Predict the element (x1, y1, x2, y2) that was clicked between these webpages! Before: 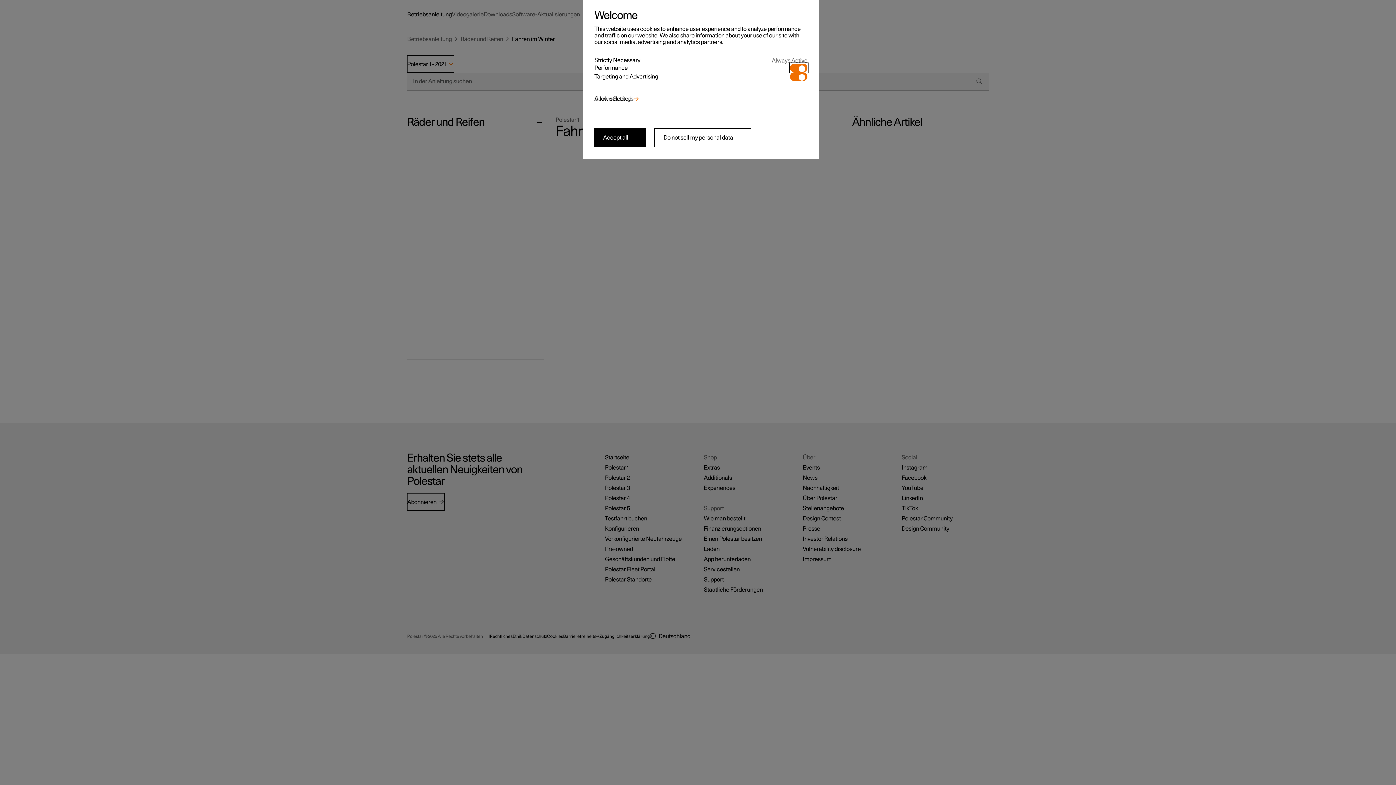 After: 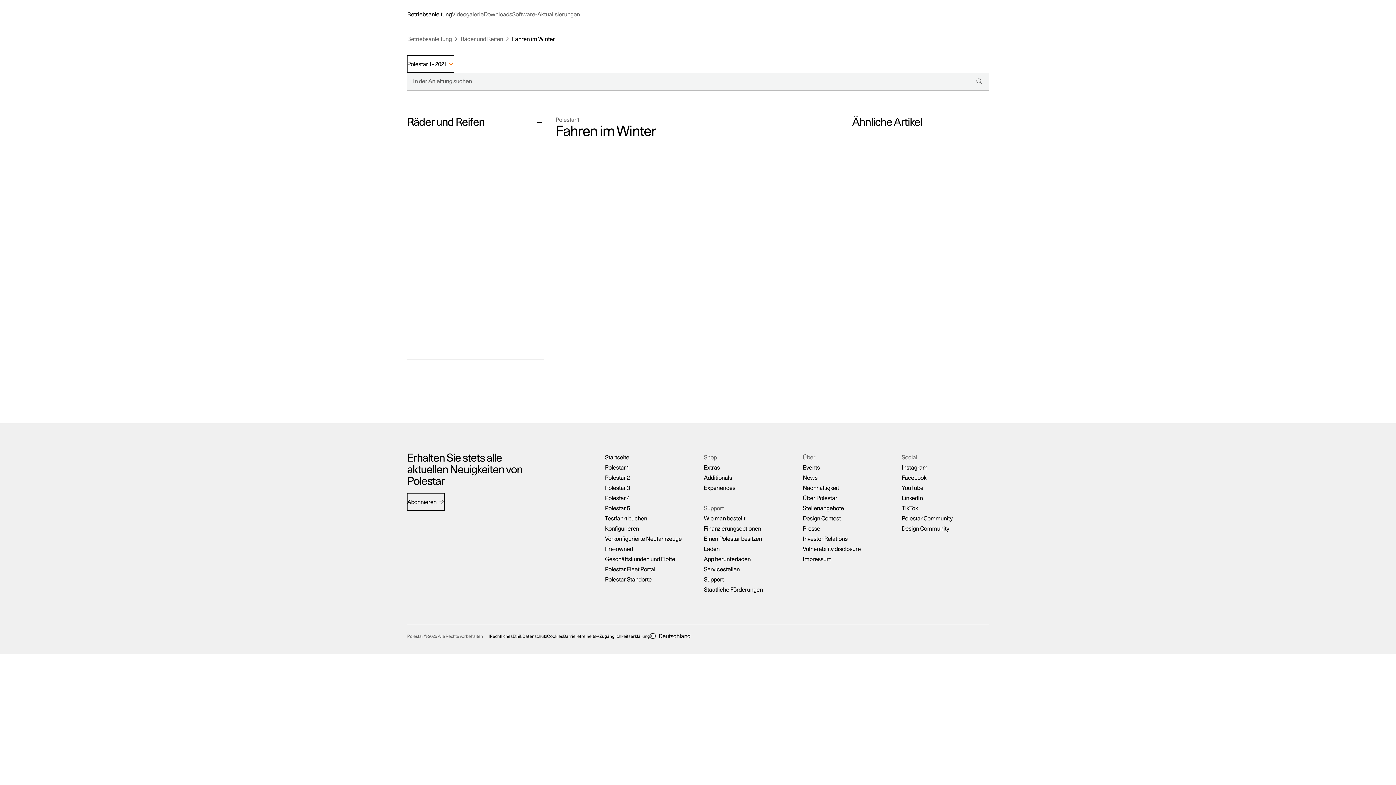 Action: bbox: (594, 128, 645, 147) label: Accept all